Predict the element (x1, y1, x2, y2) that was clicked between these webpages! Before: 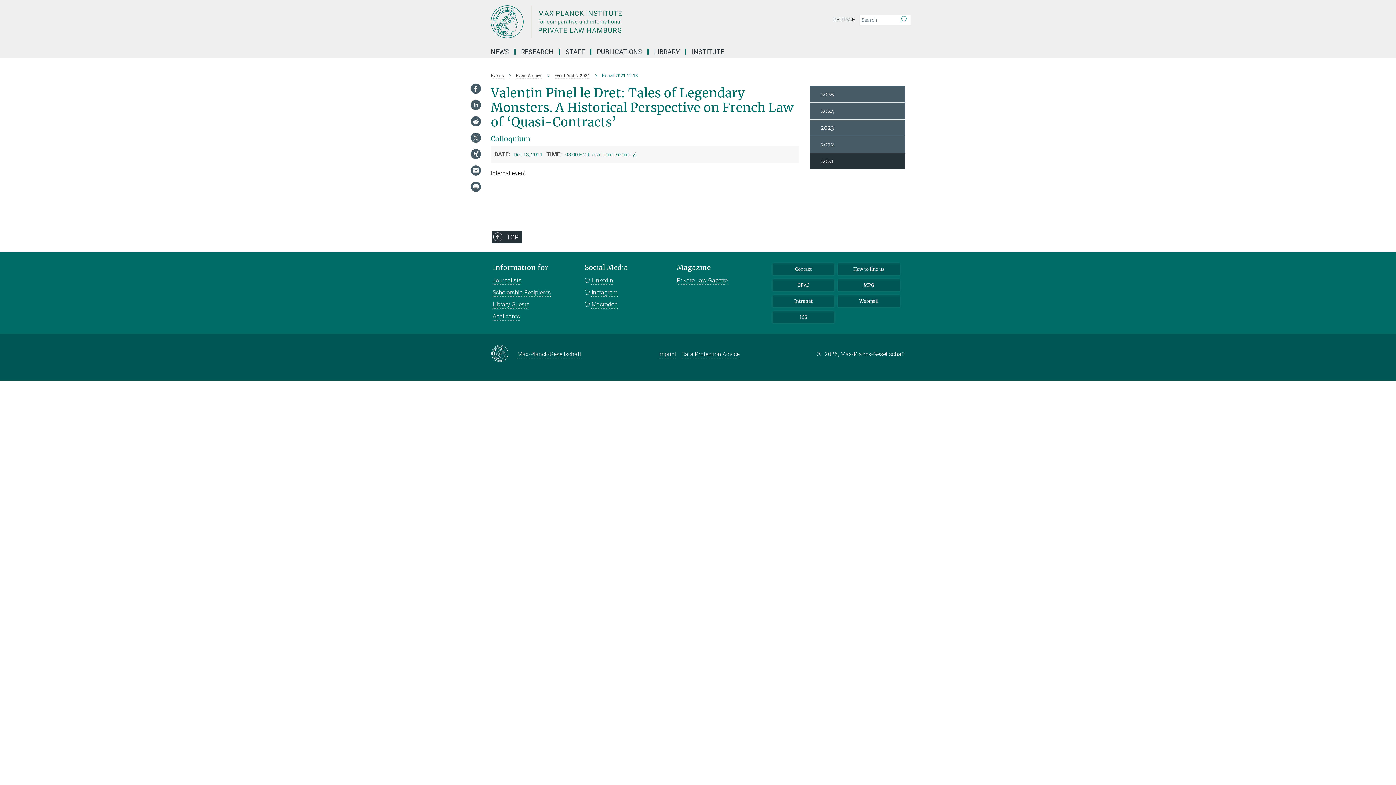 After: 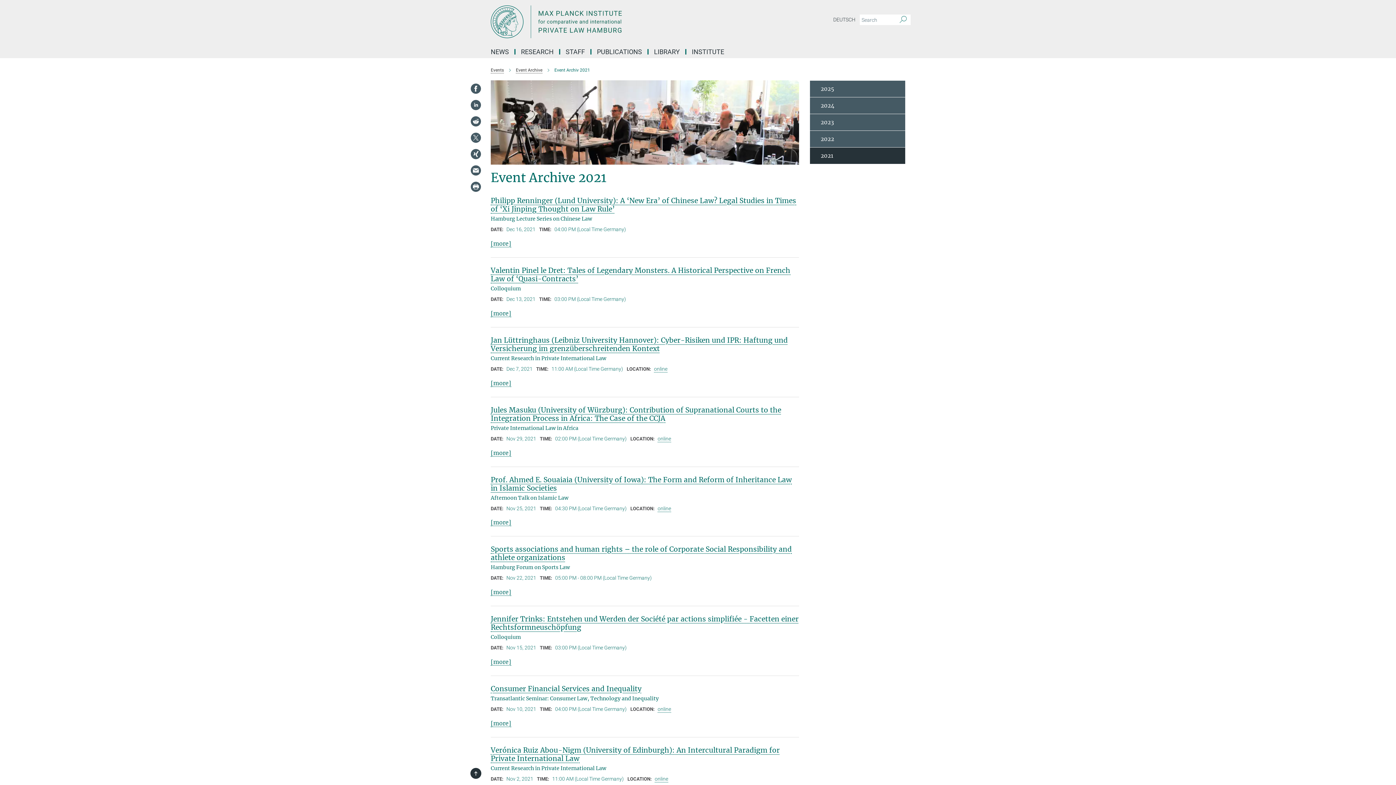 Action: label: 2021 bbox: (810, 153, 905, 169)